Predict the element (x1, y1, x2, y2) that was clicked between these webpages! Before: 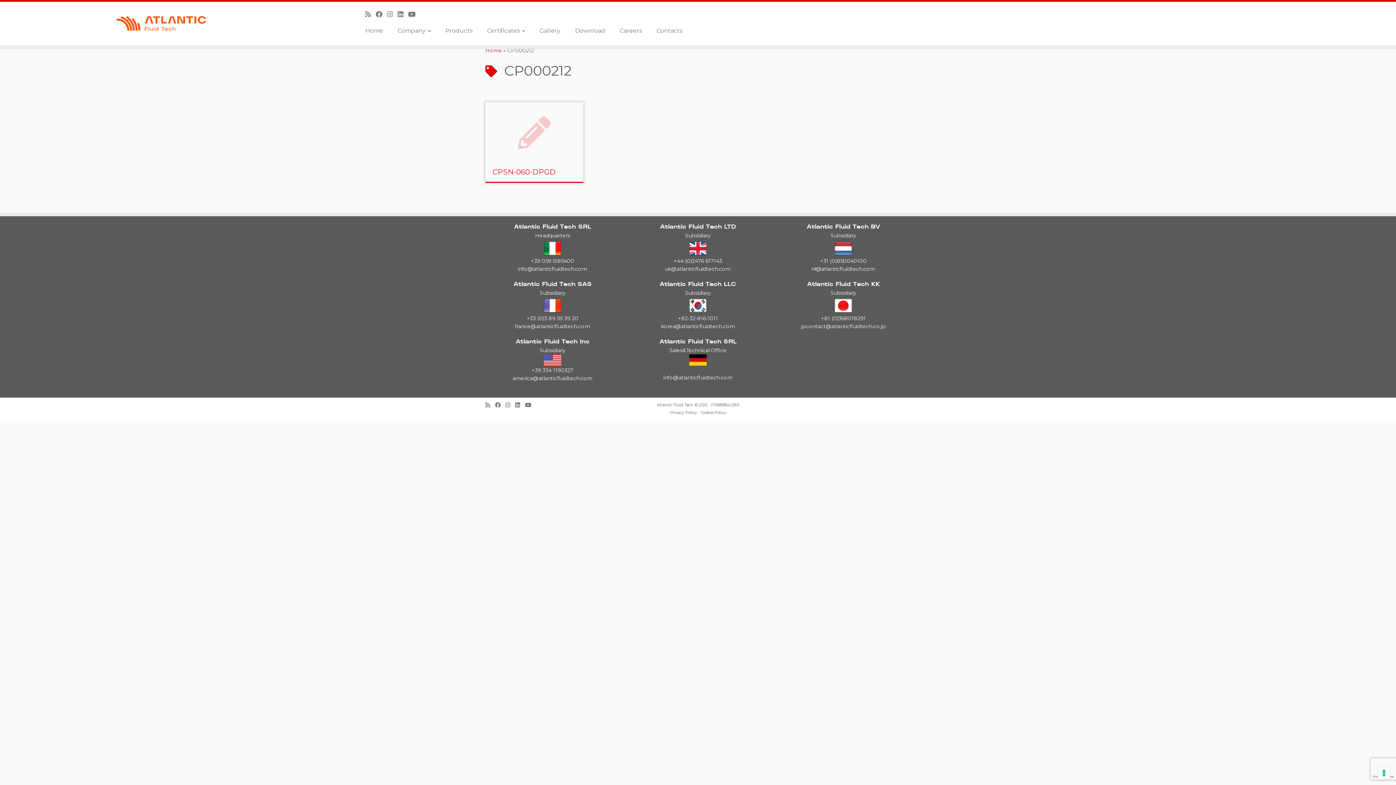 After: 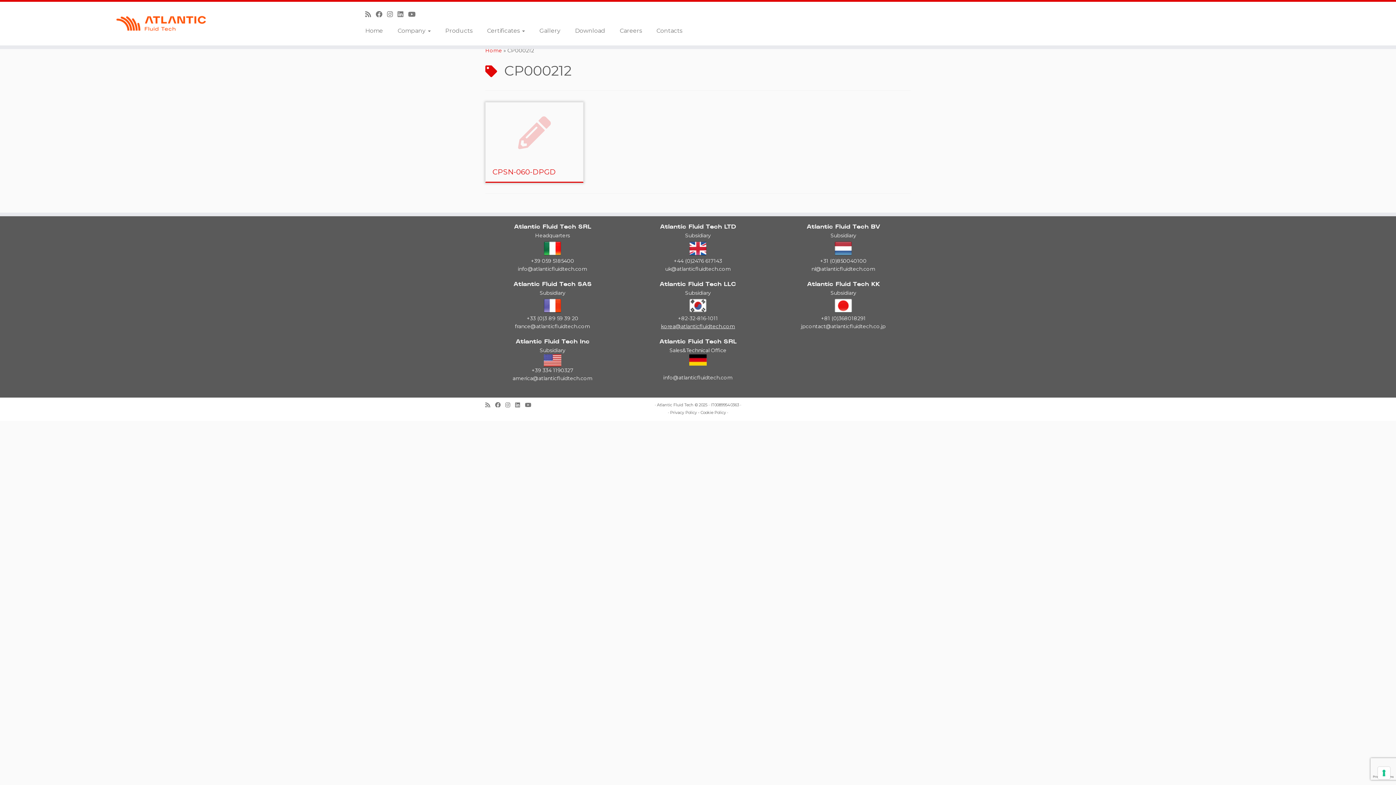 Action: bbox: (661, 323, 735, 329) label: korea@atlanticfluidtech.com